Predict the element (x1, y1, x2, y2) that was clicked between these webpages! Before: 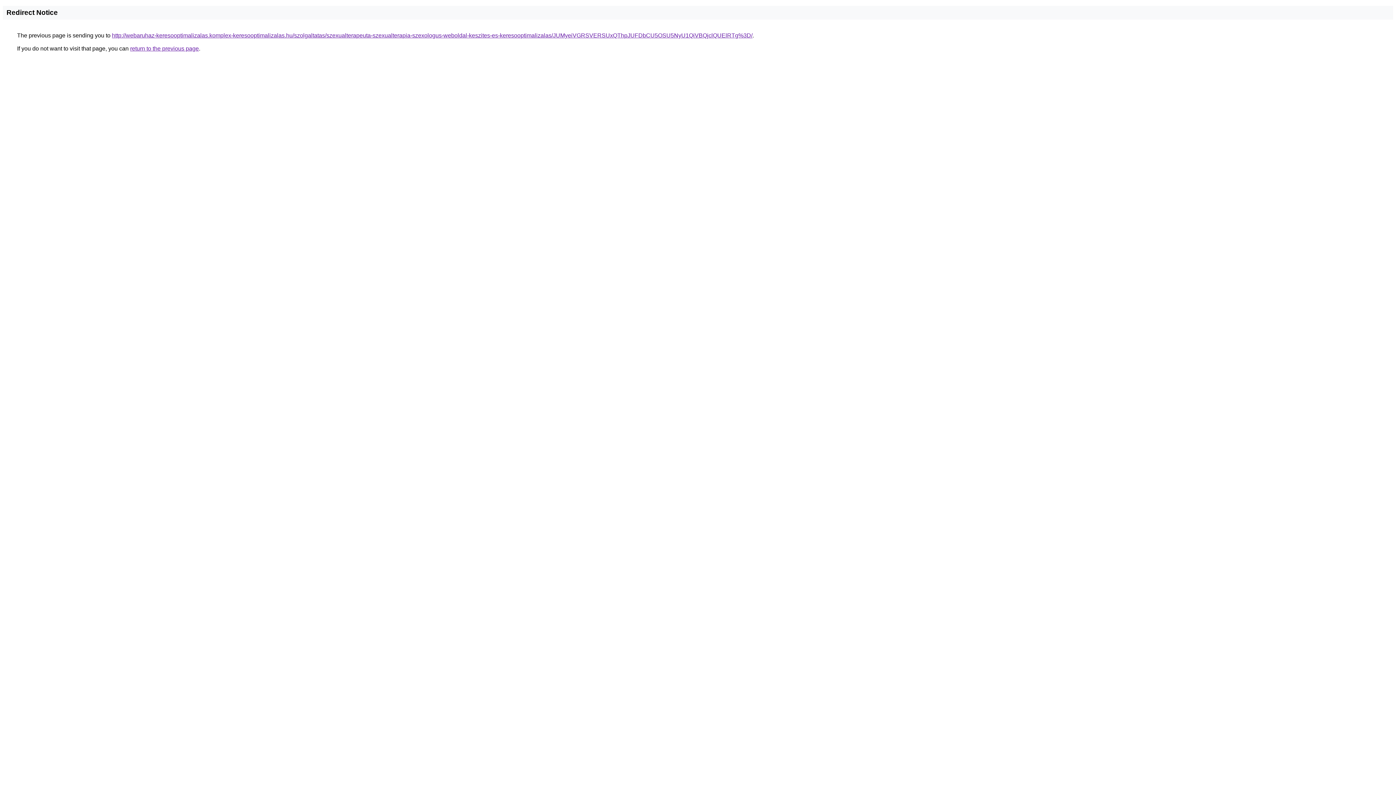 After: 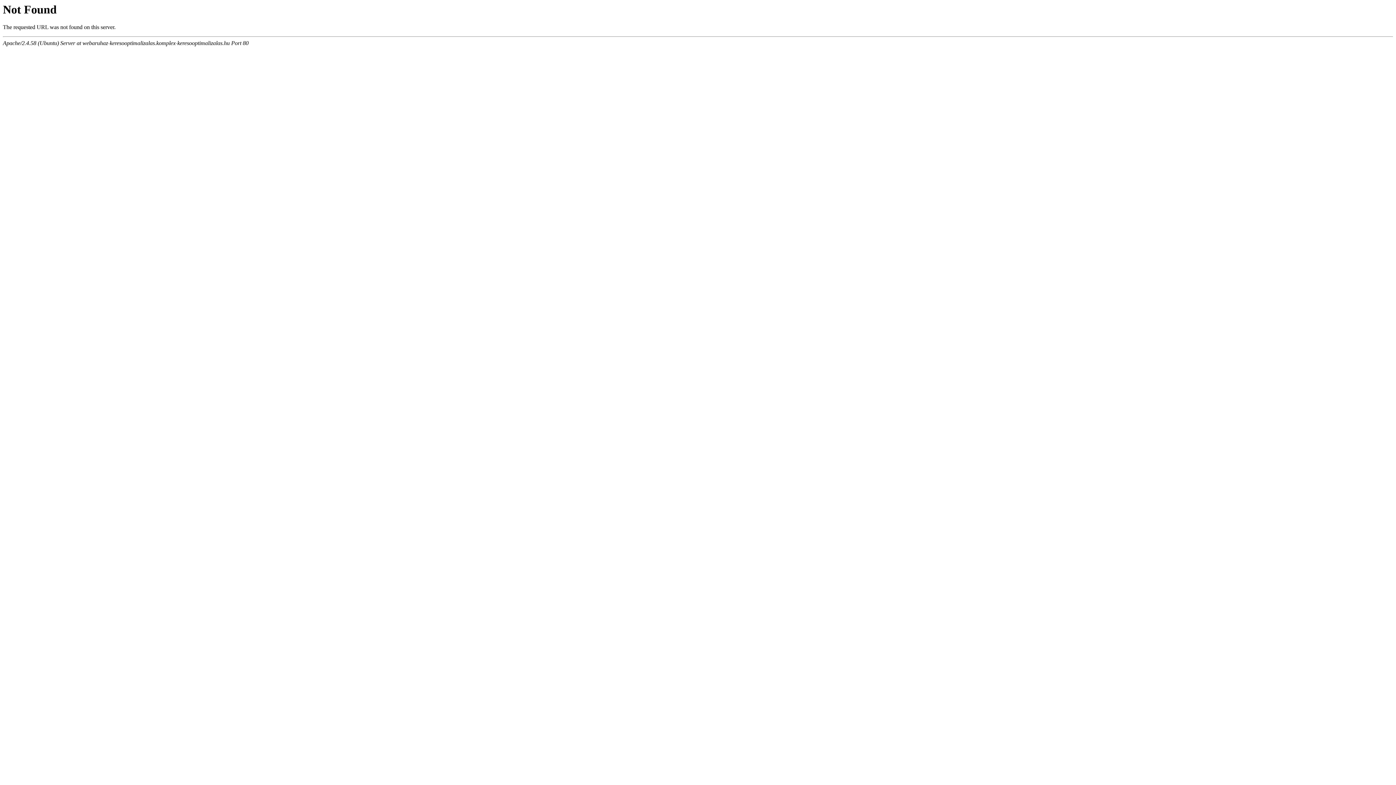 Action: bbox: (112, 32, 752, 38) label: http://webaruhaz-keresooptimalizalas.komplex-keresooptimalizalas.hu/szolgaltatas/szexualterapeuta-szexualterapia-szexologus-weboldal-keszites-es-keresooptimalizalas/JUMyeiVGRSVERSUxQThpJUFDbCU5OSU5NyU1QiVBQjclQUElRTg%3D/